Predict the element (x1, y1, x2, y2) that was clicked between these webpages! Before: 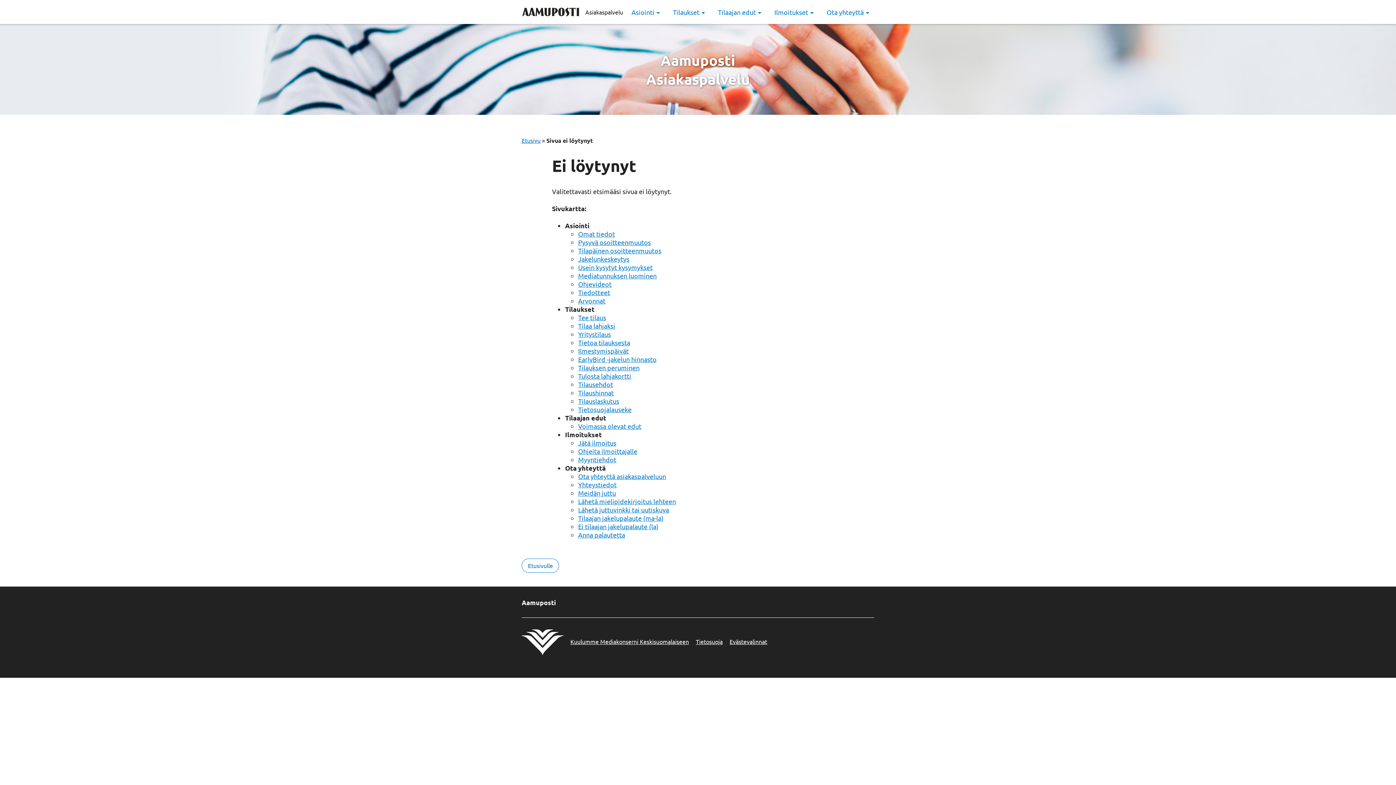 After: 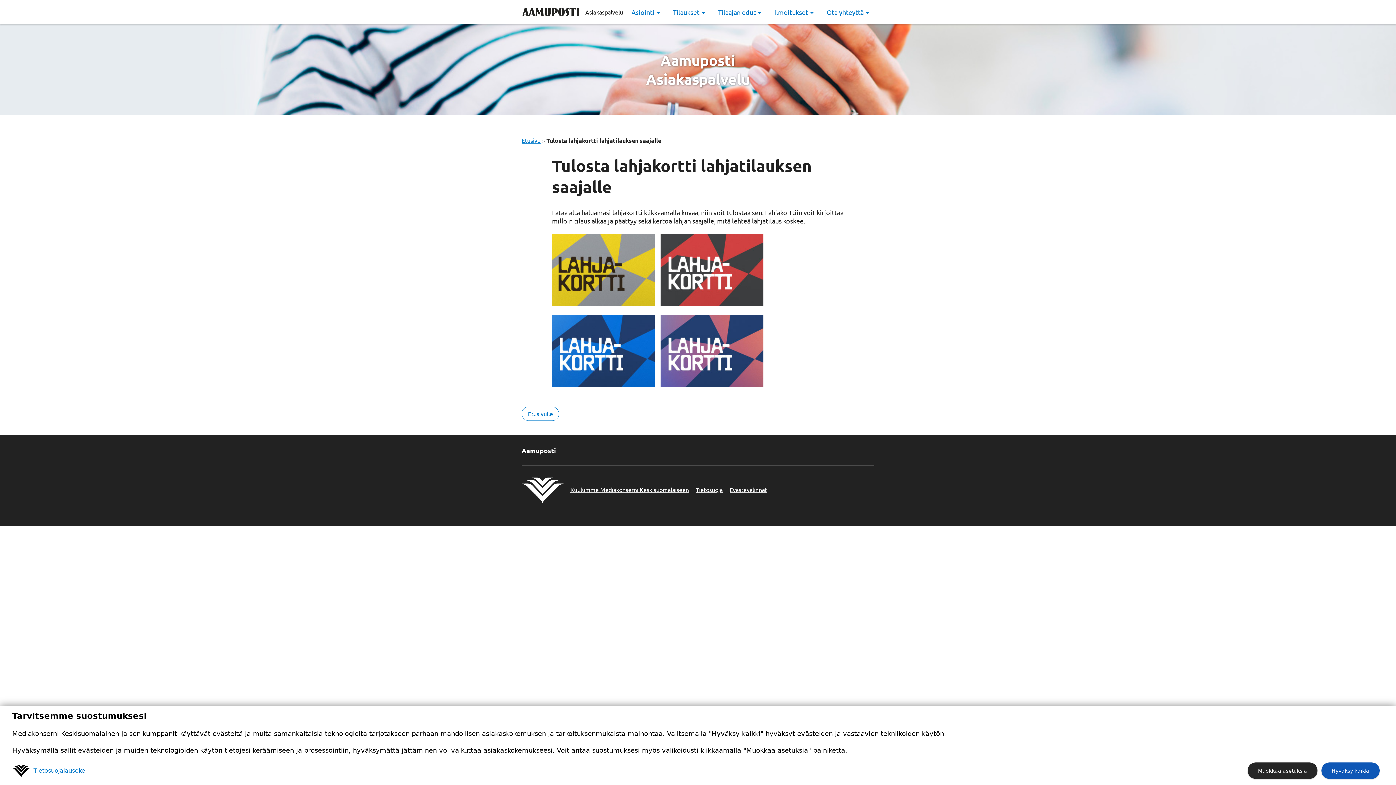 Action: bbox: (578, 372, 631, 380) label: Tulosta lahjakortti